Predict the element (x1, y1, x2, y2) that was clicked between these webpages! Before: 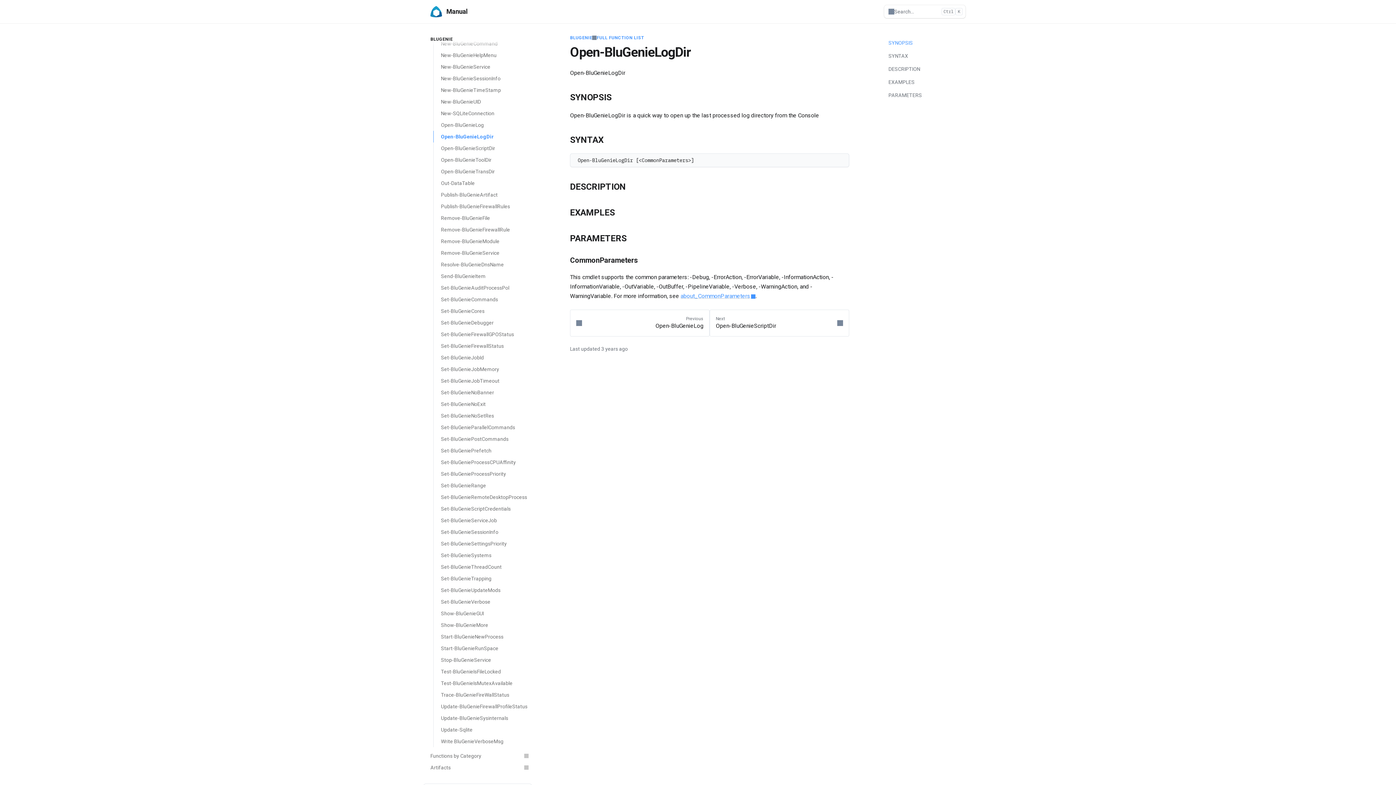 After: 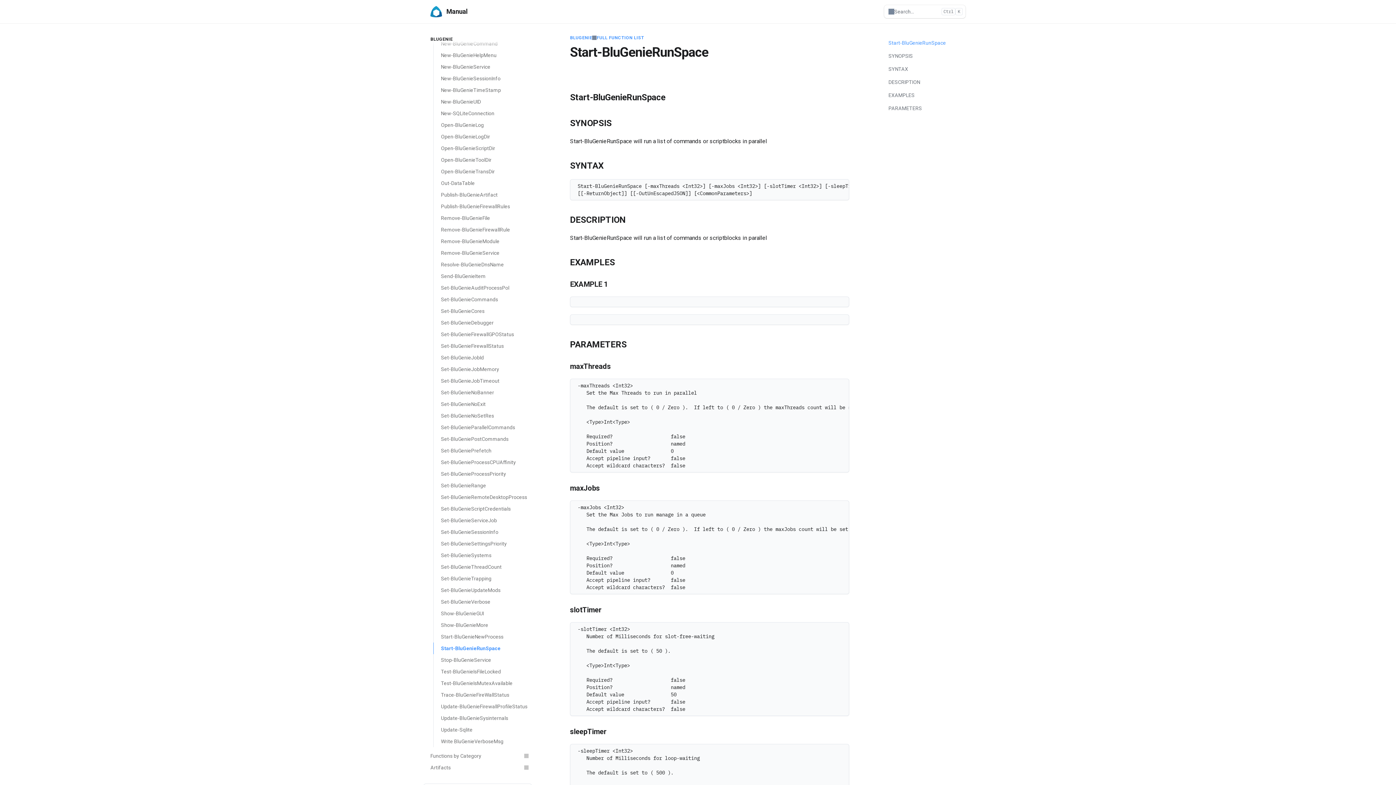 Action: bbox: (433, 642, 532, 654) label: Start-BluGenieRunSpace